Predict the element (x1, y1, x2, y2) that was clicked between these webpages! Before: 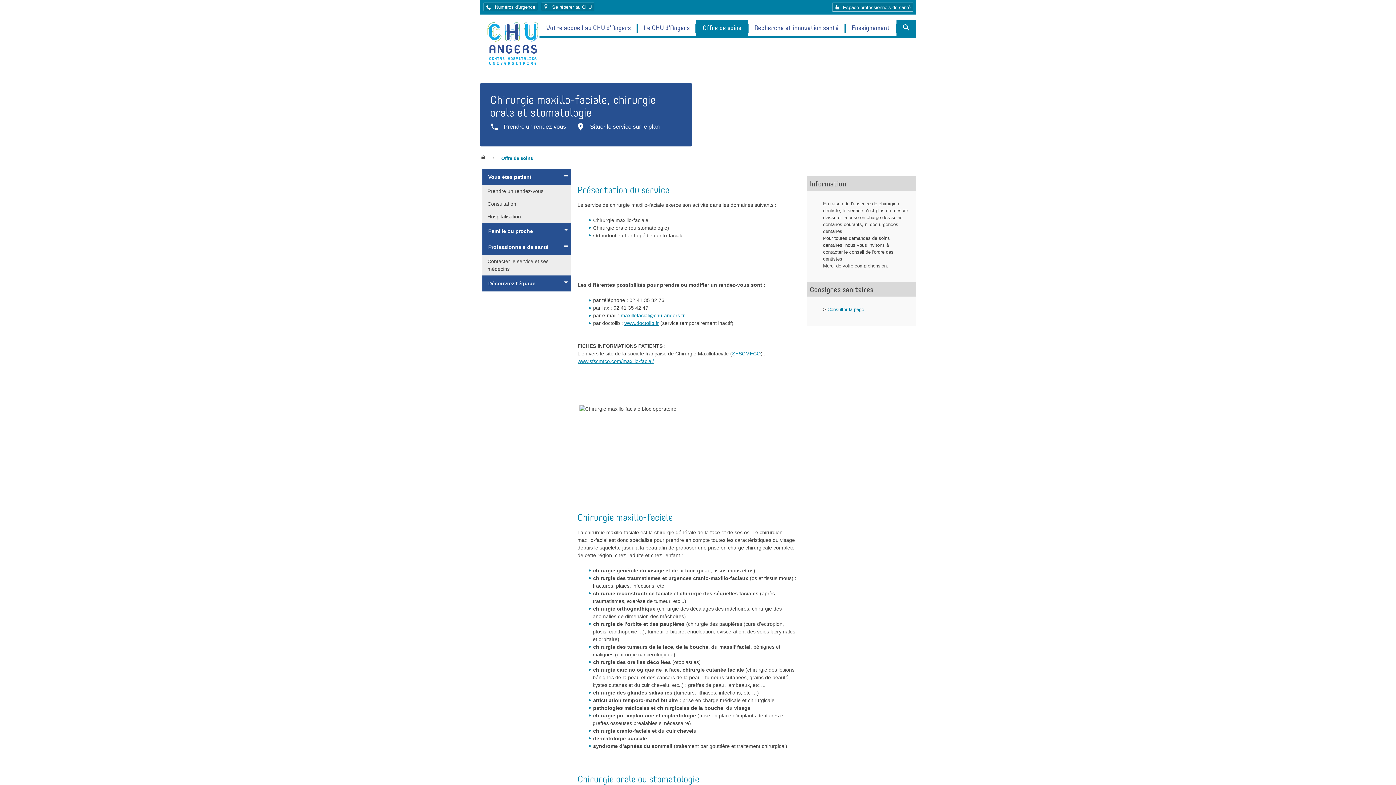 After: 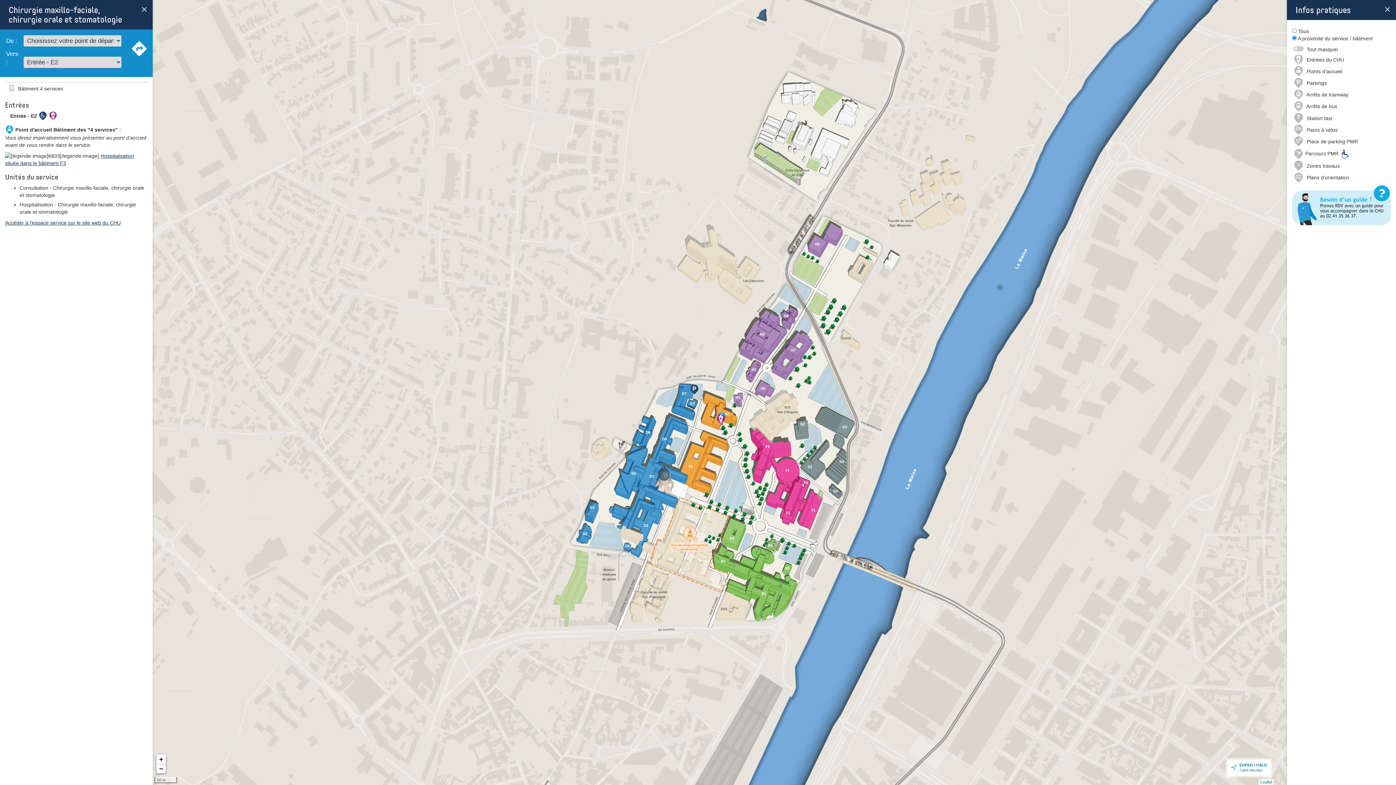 Action: label: Situer le service sur le plan bbox: (590, 122, 660, 131)